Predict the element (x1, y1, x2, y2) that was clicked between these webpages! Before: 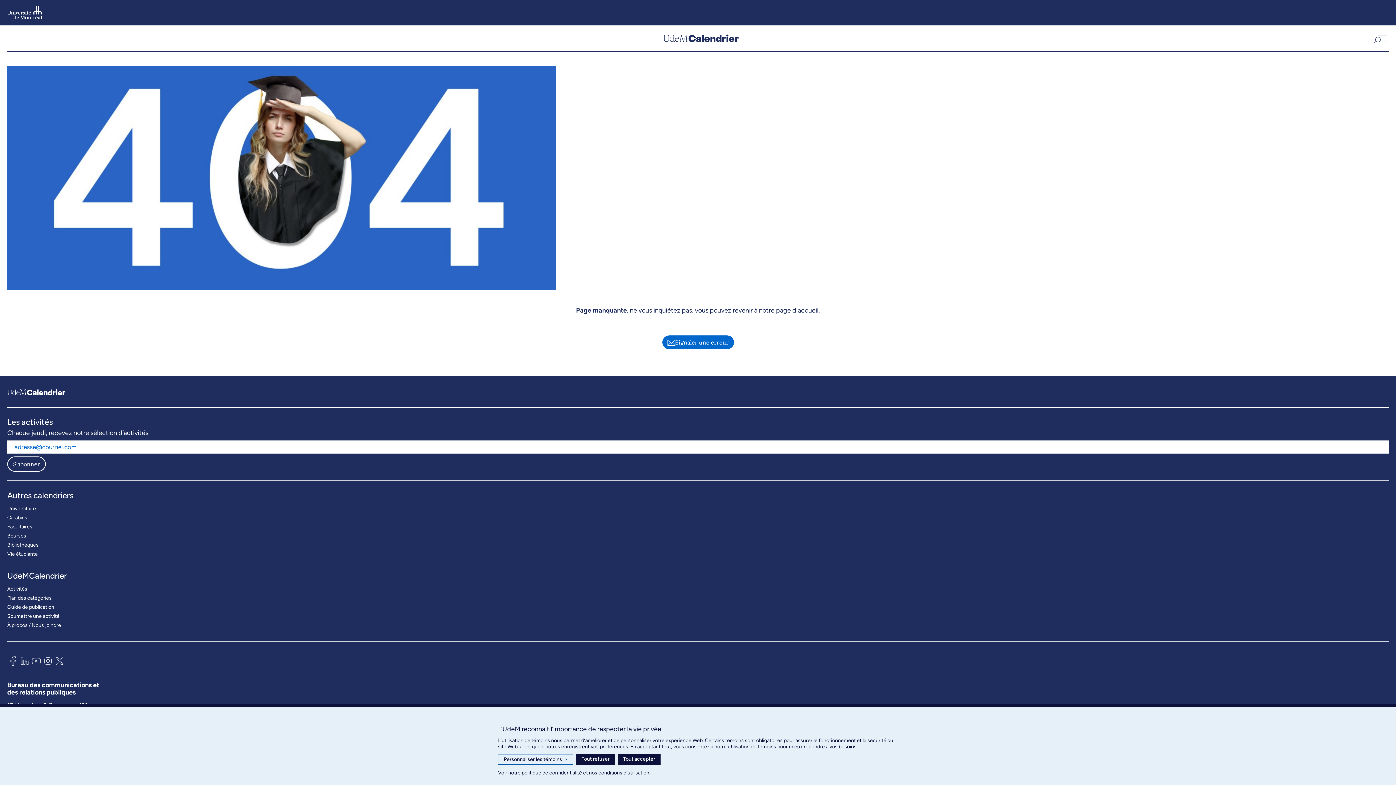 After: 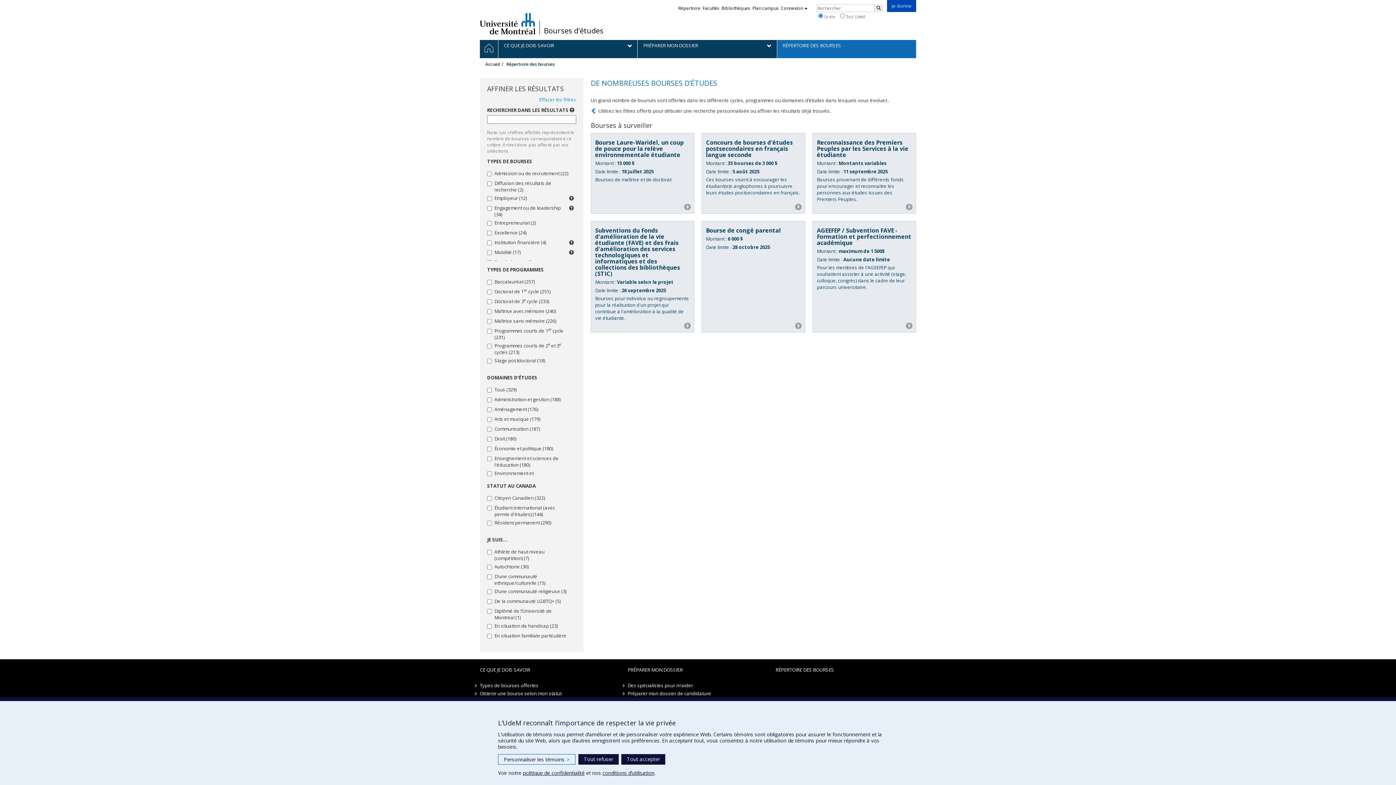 Action: bbox: (7, 531, 26, 540) label: Bourses